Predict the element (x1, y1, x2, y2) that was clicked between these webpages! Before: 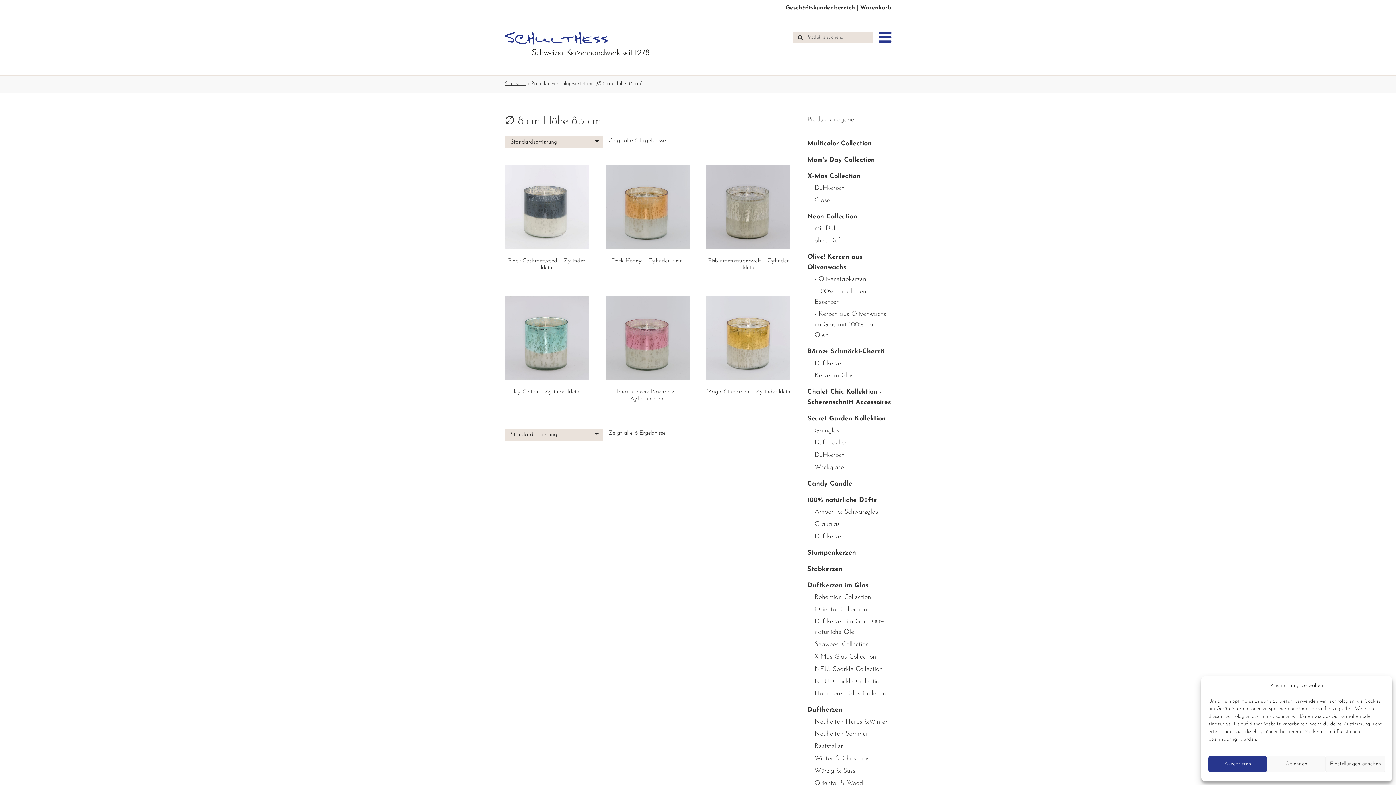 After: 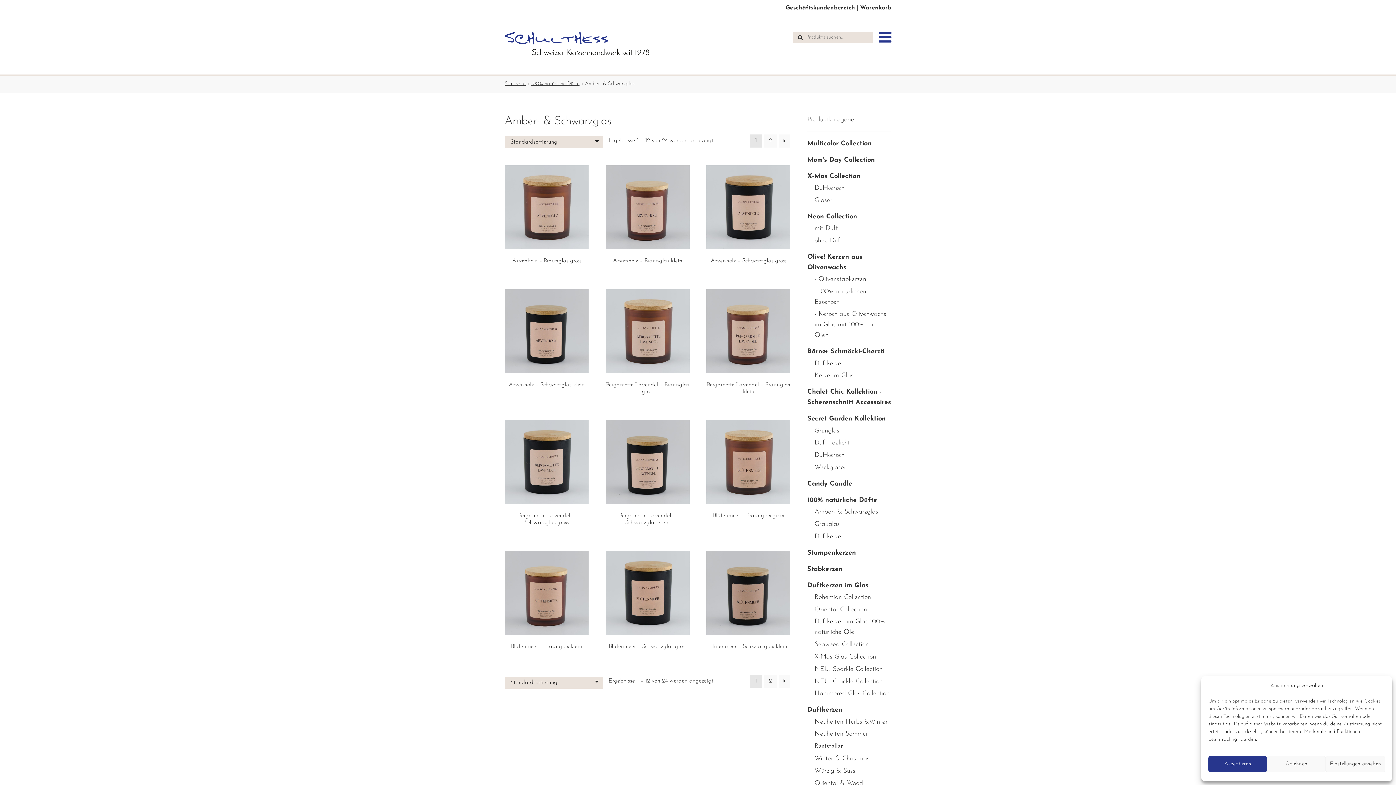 Action: bbox: (814, 508, 878, 515) label: Amber- & Schwarzglas